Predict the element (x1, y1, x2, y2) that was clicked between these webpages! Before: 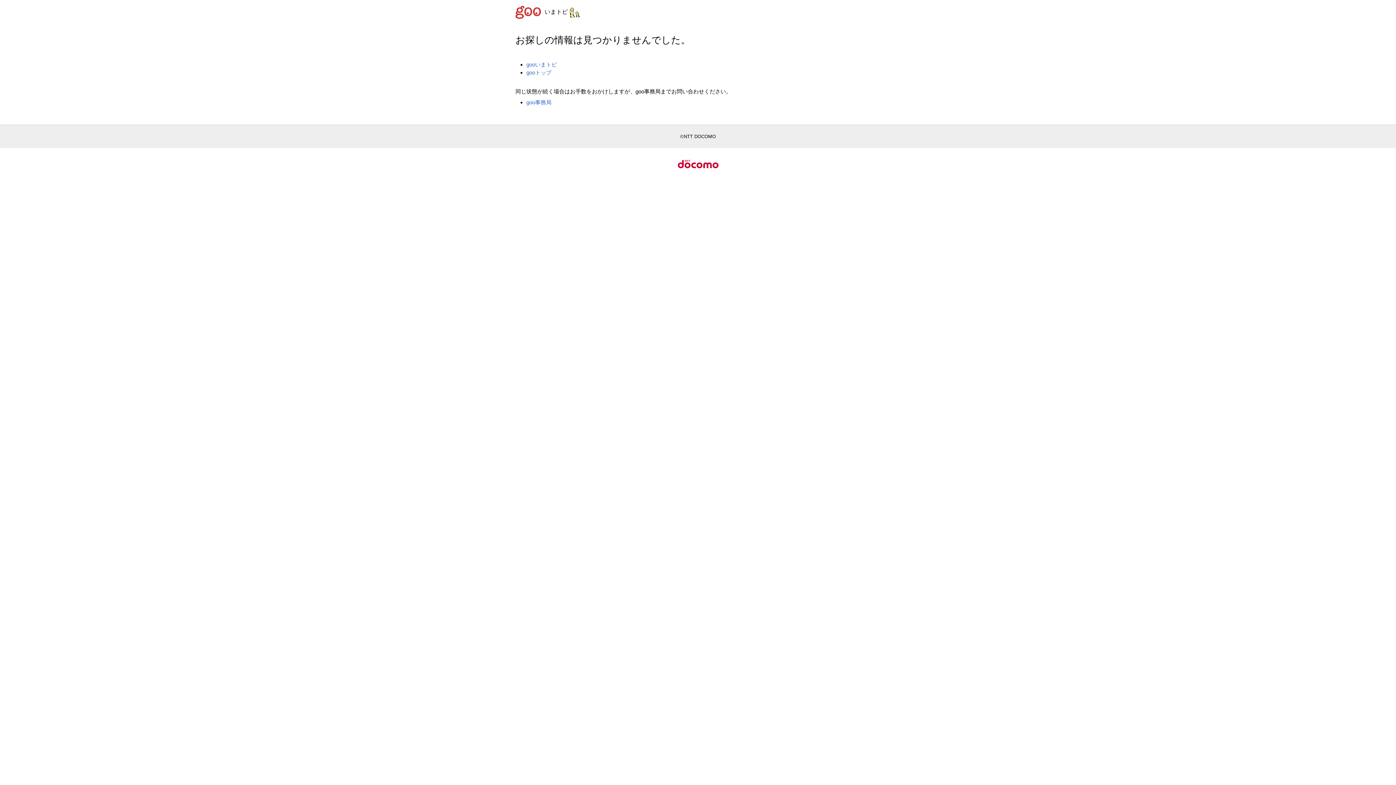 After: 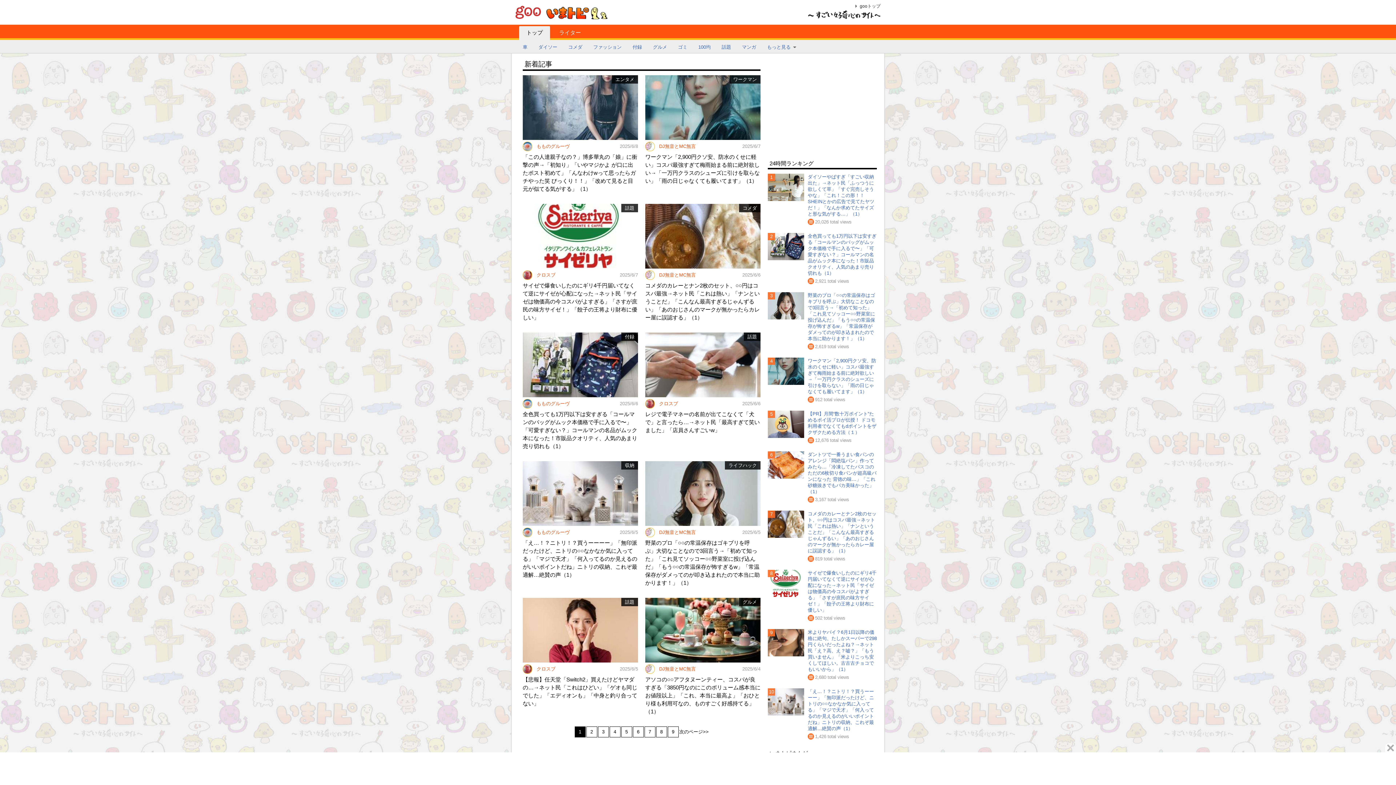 Action: bbox: (526, 61, 557, 67) label: gooいまトピ